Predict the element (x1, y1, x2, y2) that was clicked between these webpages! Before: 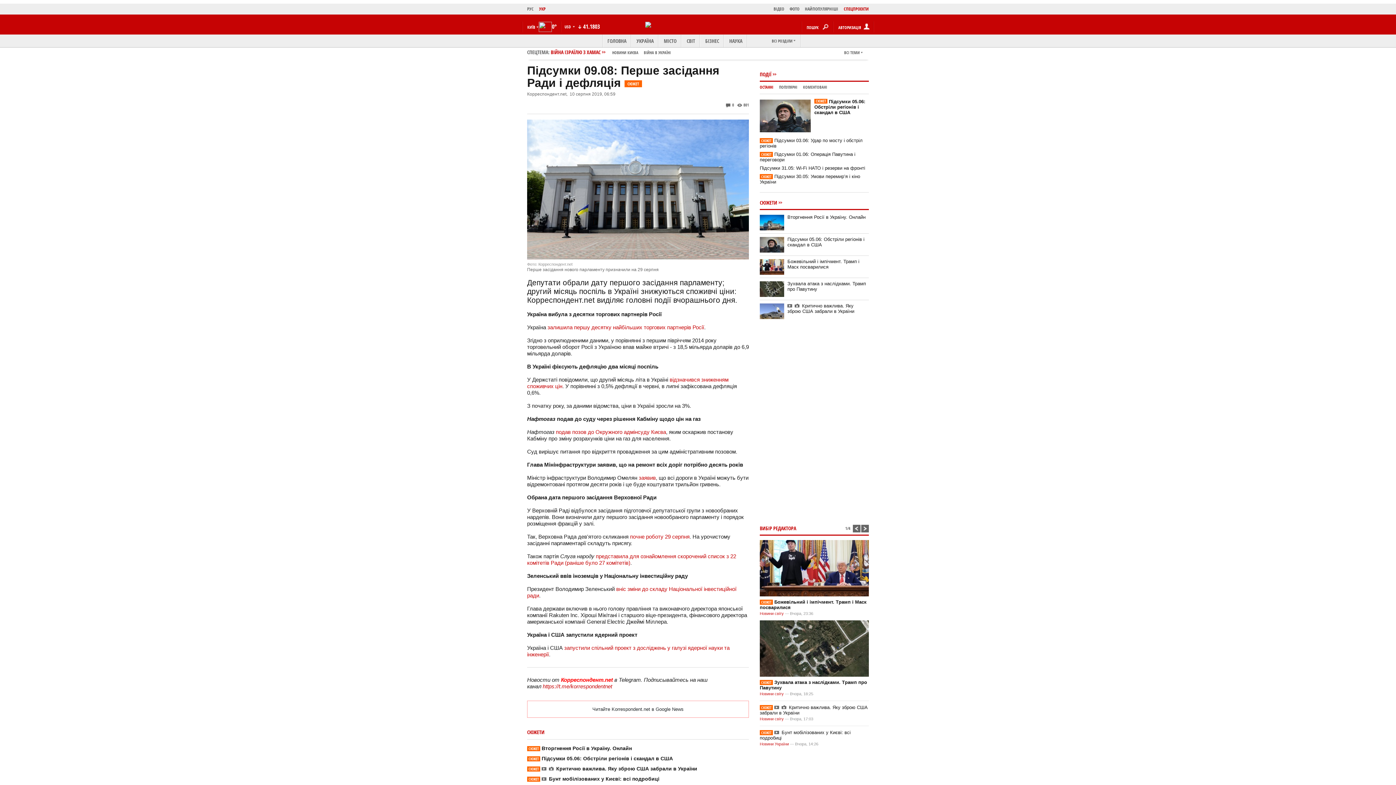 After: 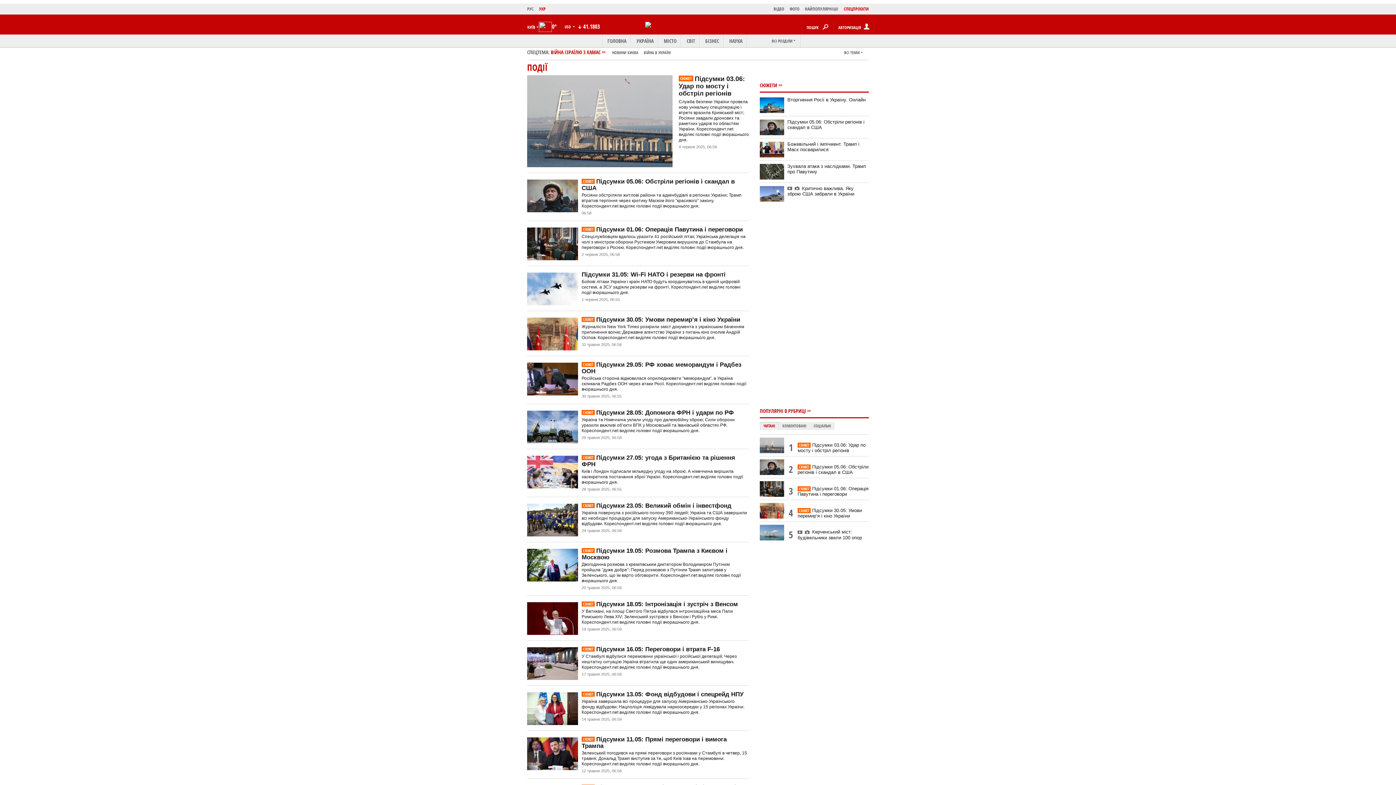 Action: label: ПОДІЇ bbox: (760, 70, 771, 77)